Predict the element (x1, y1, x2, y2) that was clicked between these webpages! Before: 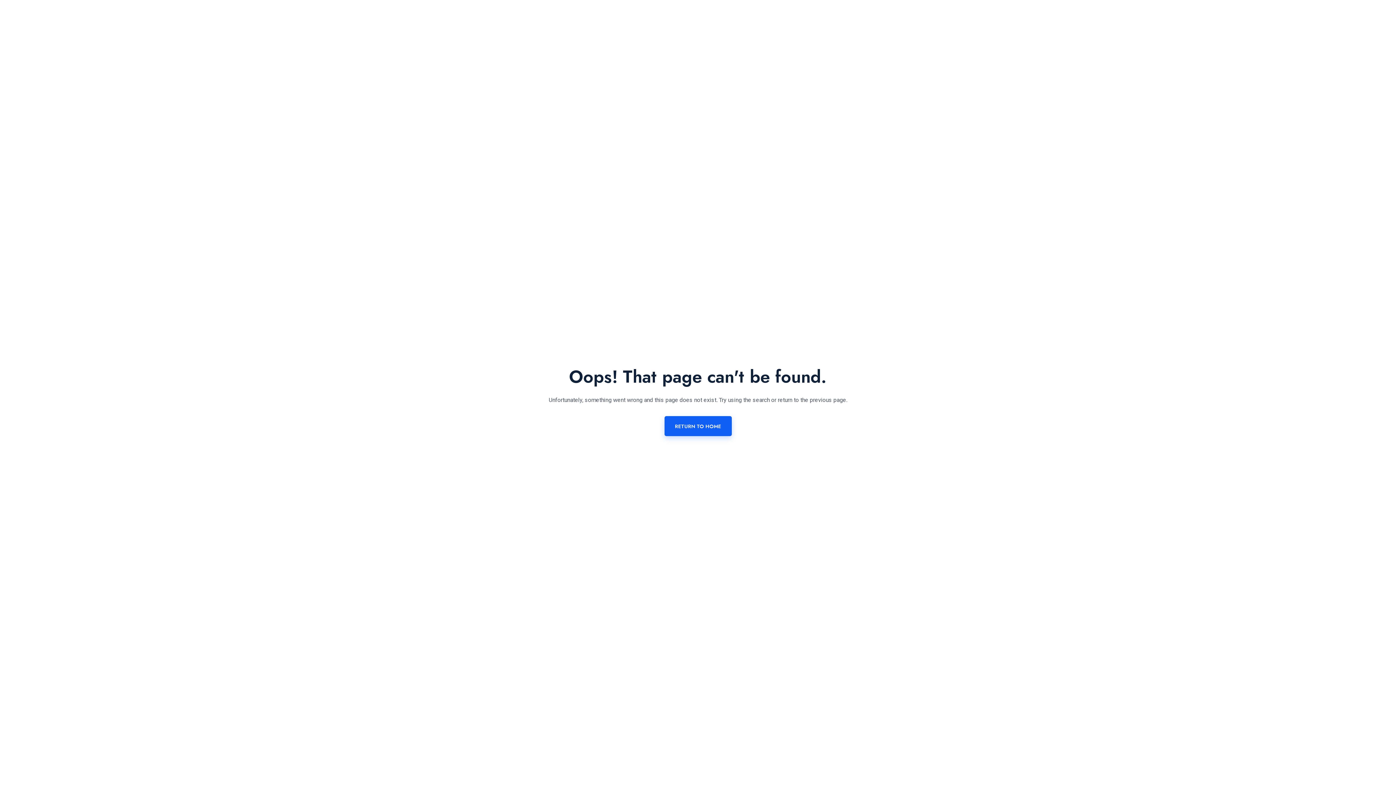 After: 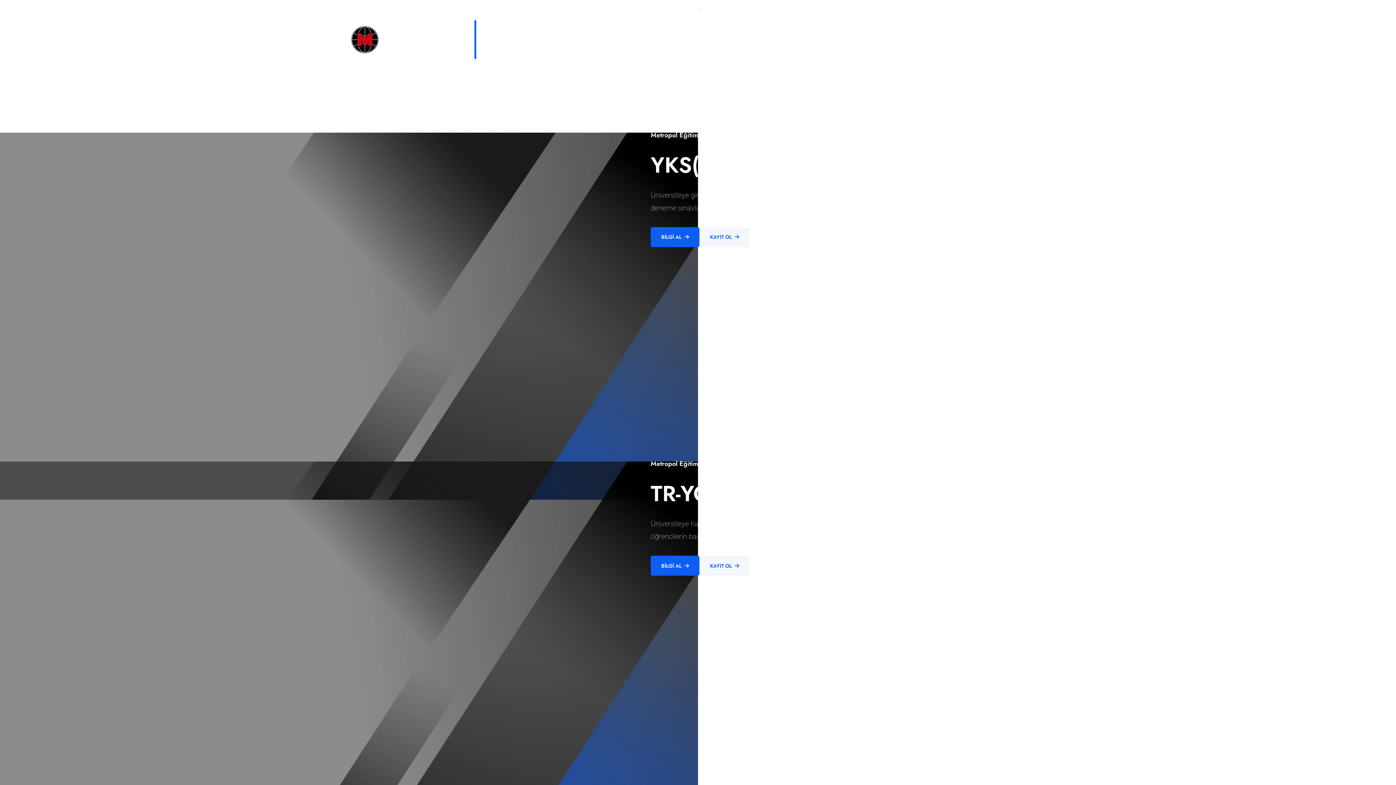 Action: bbox: (664, 416, 731, 436) label: RETURN TO HOME